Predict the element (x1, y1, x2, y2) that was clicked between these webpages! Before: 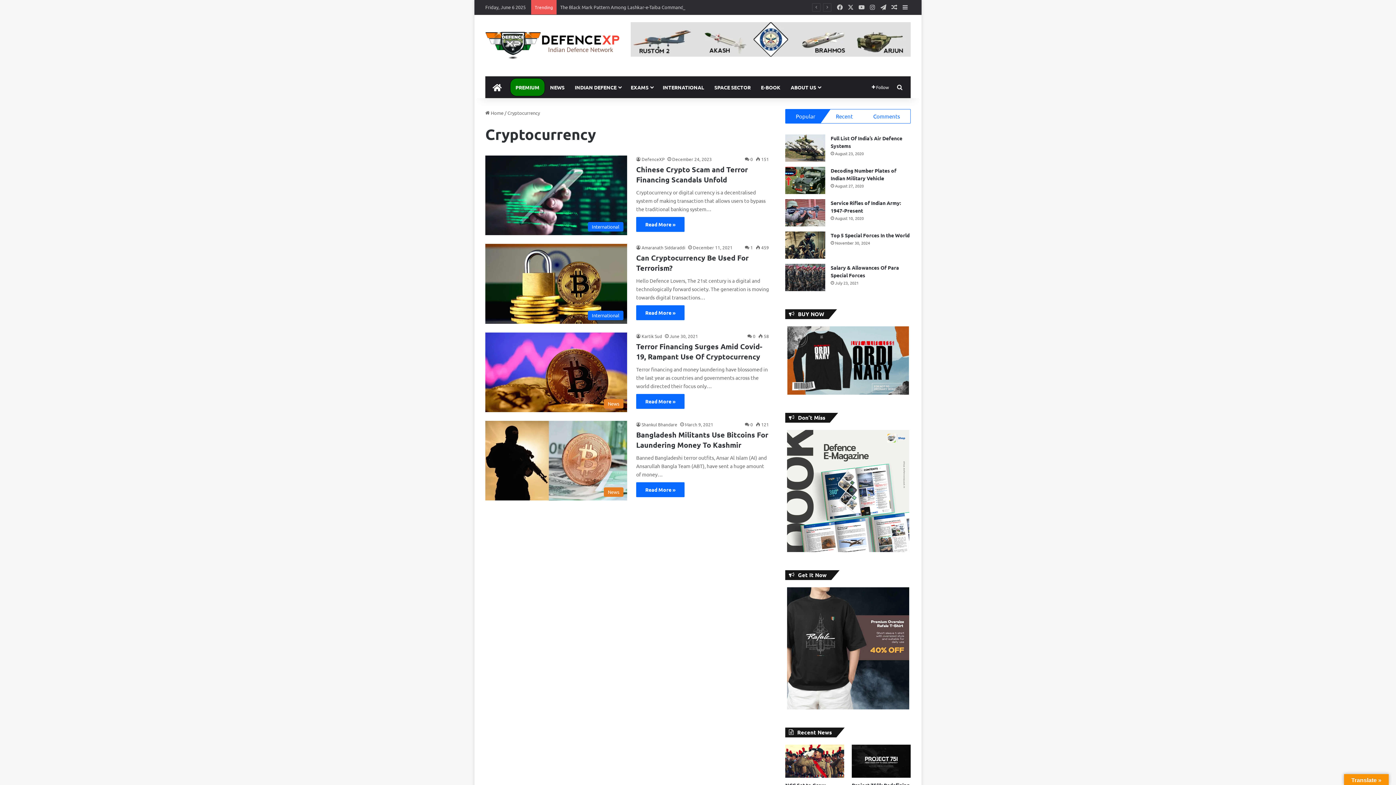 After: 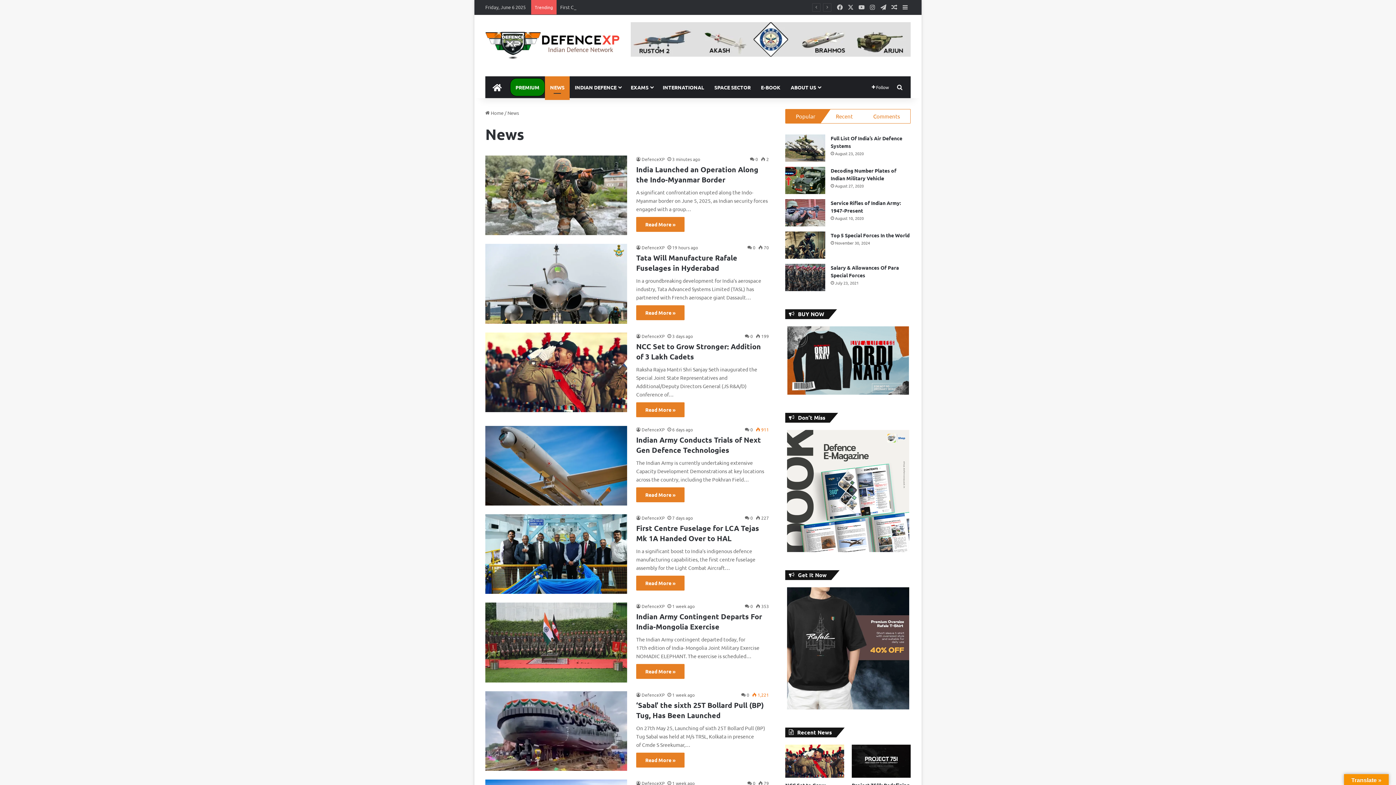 Action: label: NEWS bbox: (545, 76, 569, 98)